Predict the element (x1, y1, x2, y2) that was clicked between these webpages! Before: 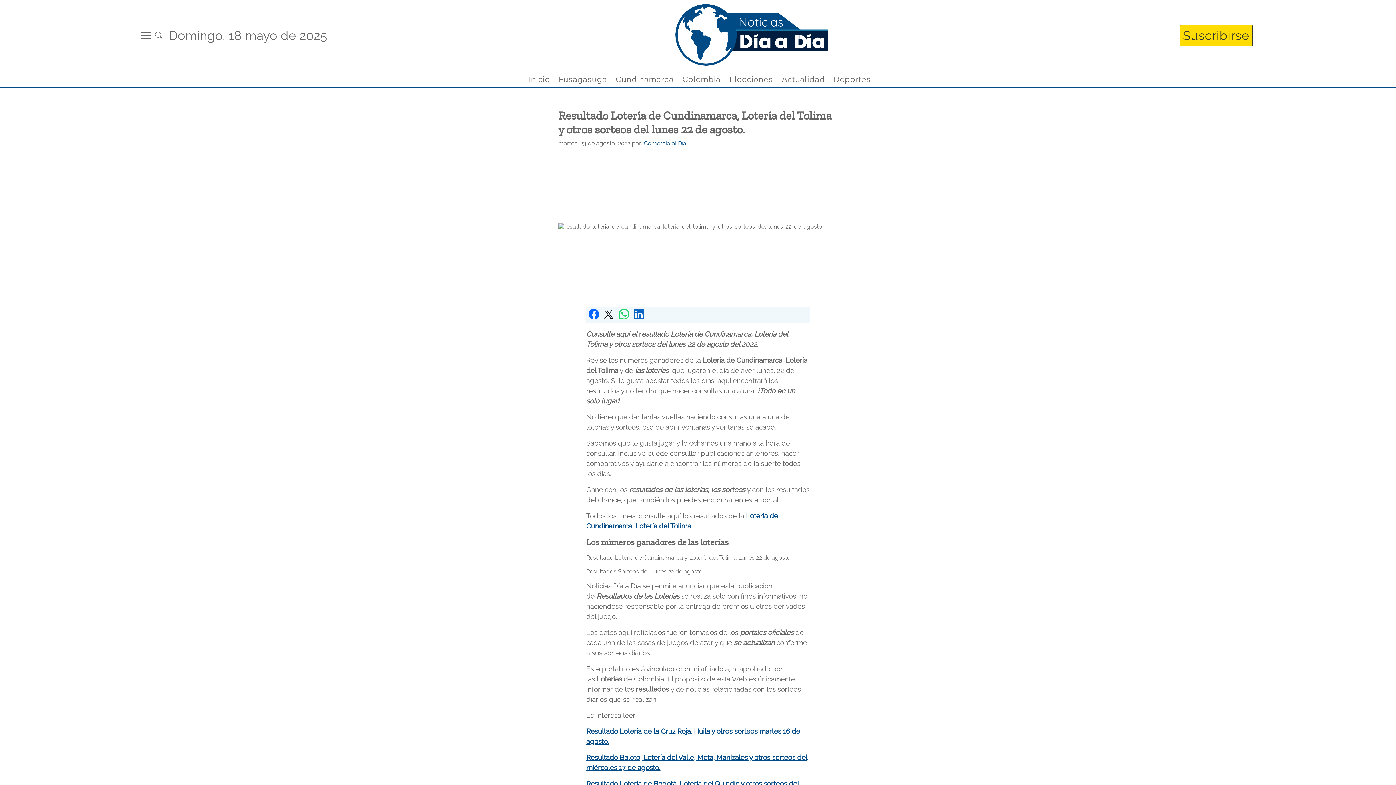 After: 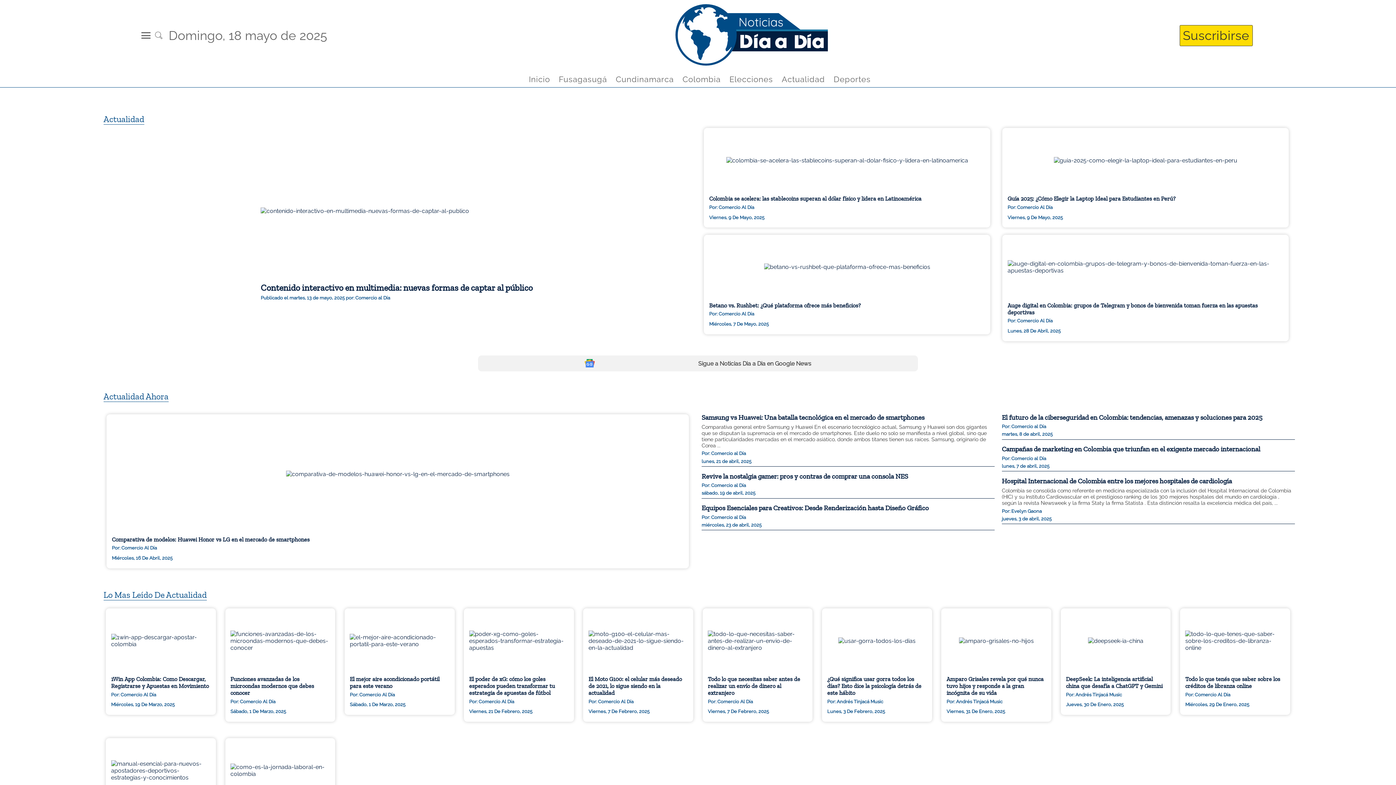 Action: bbox: (779, 71, 827, 87) label: Actualidad